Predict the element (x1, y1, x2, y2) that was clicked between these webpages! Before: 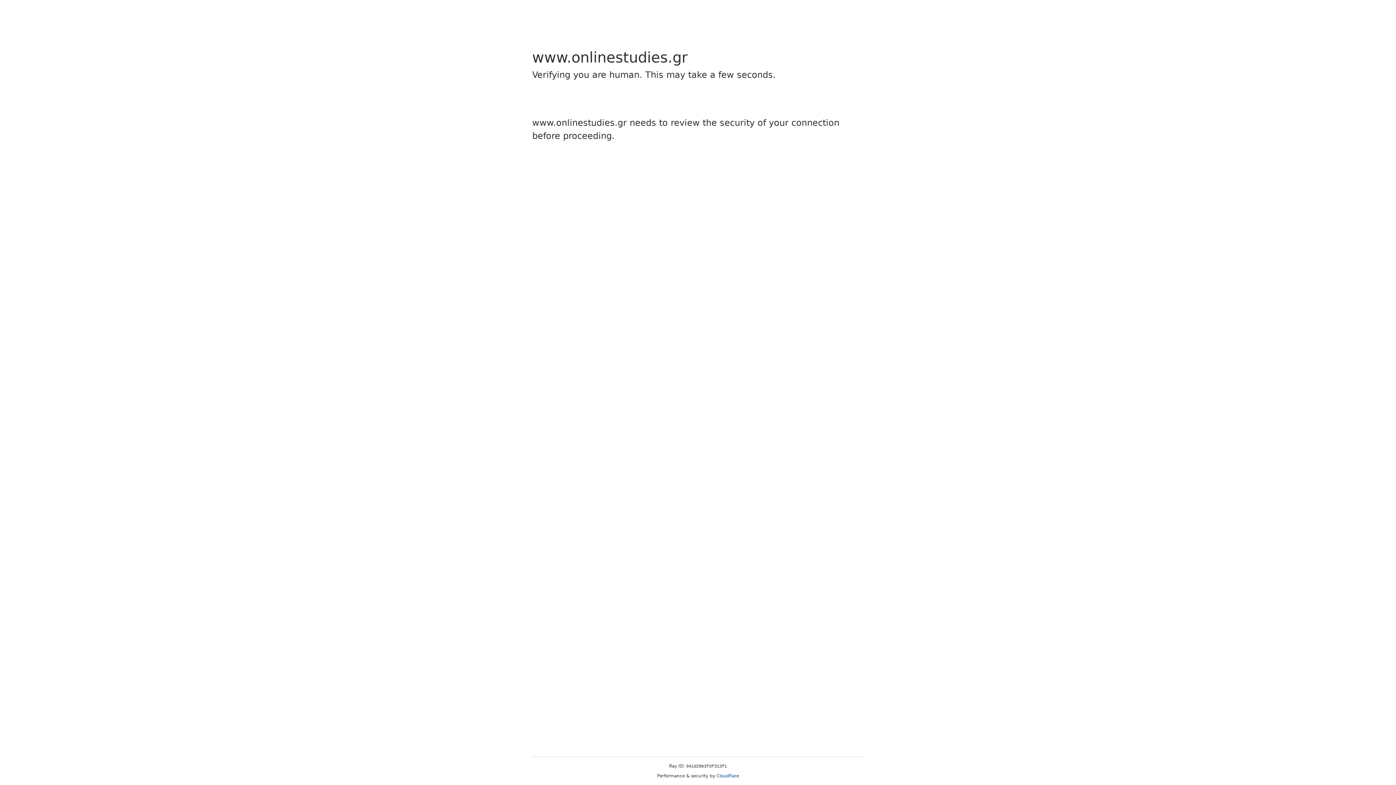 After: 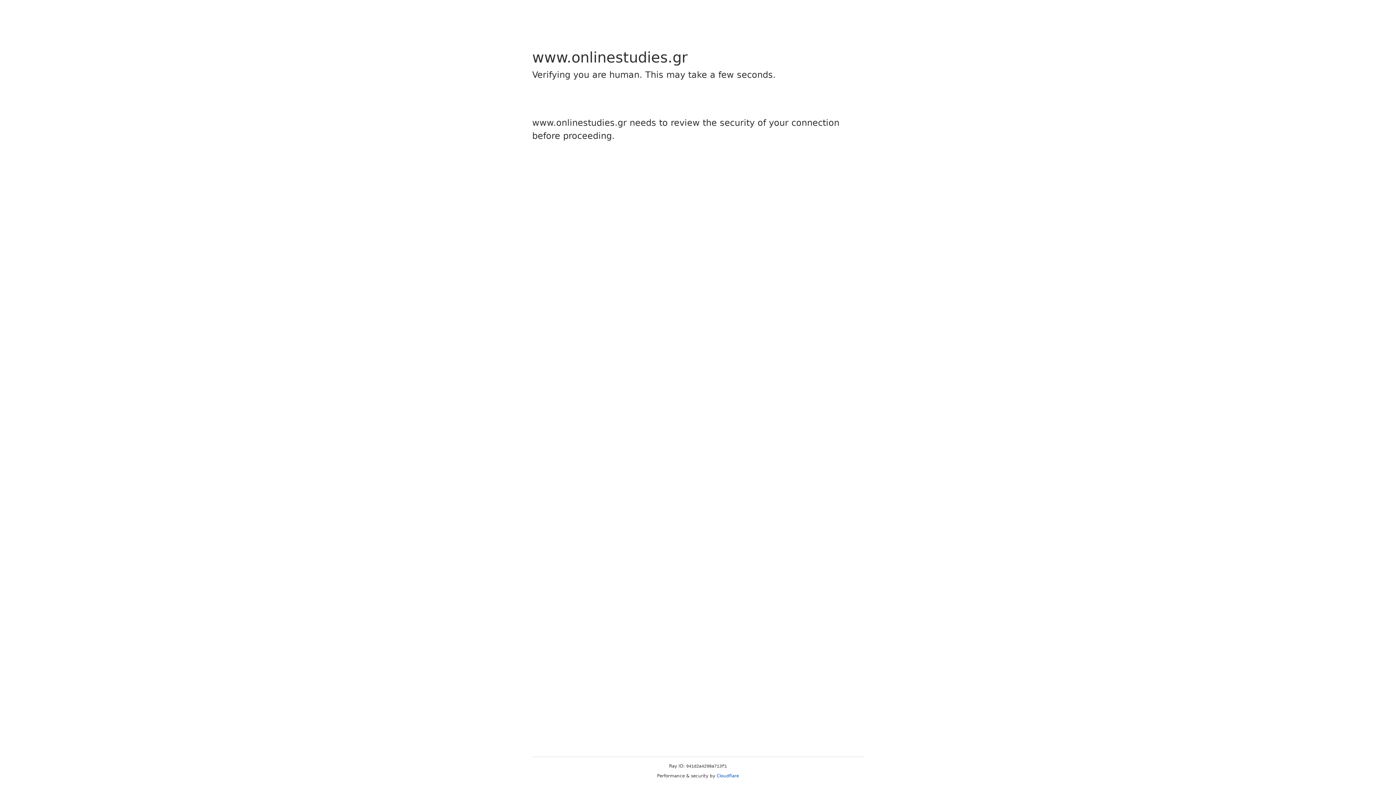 Action: bbox: (716, 773, 739, 778) label: Cloudflare